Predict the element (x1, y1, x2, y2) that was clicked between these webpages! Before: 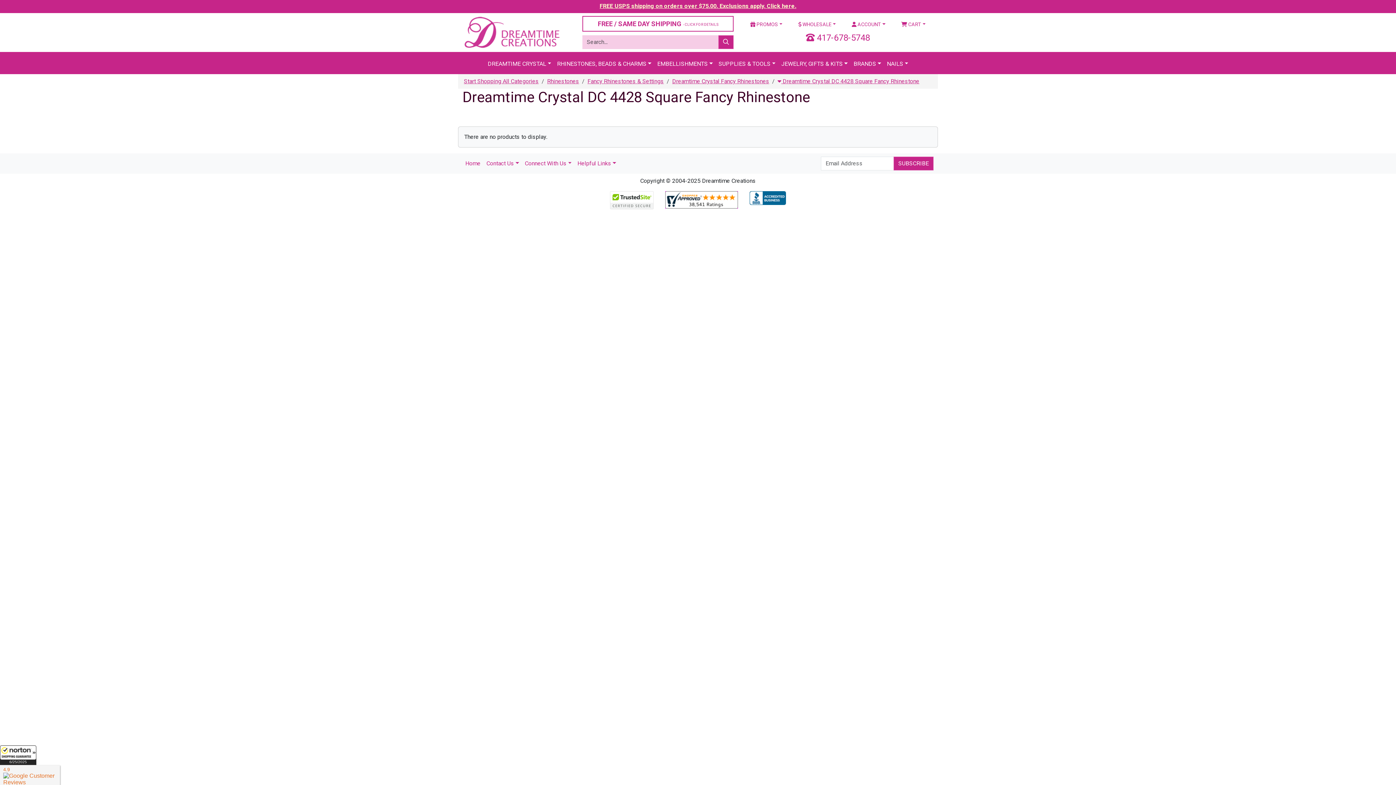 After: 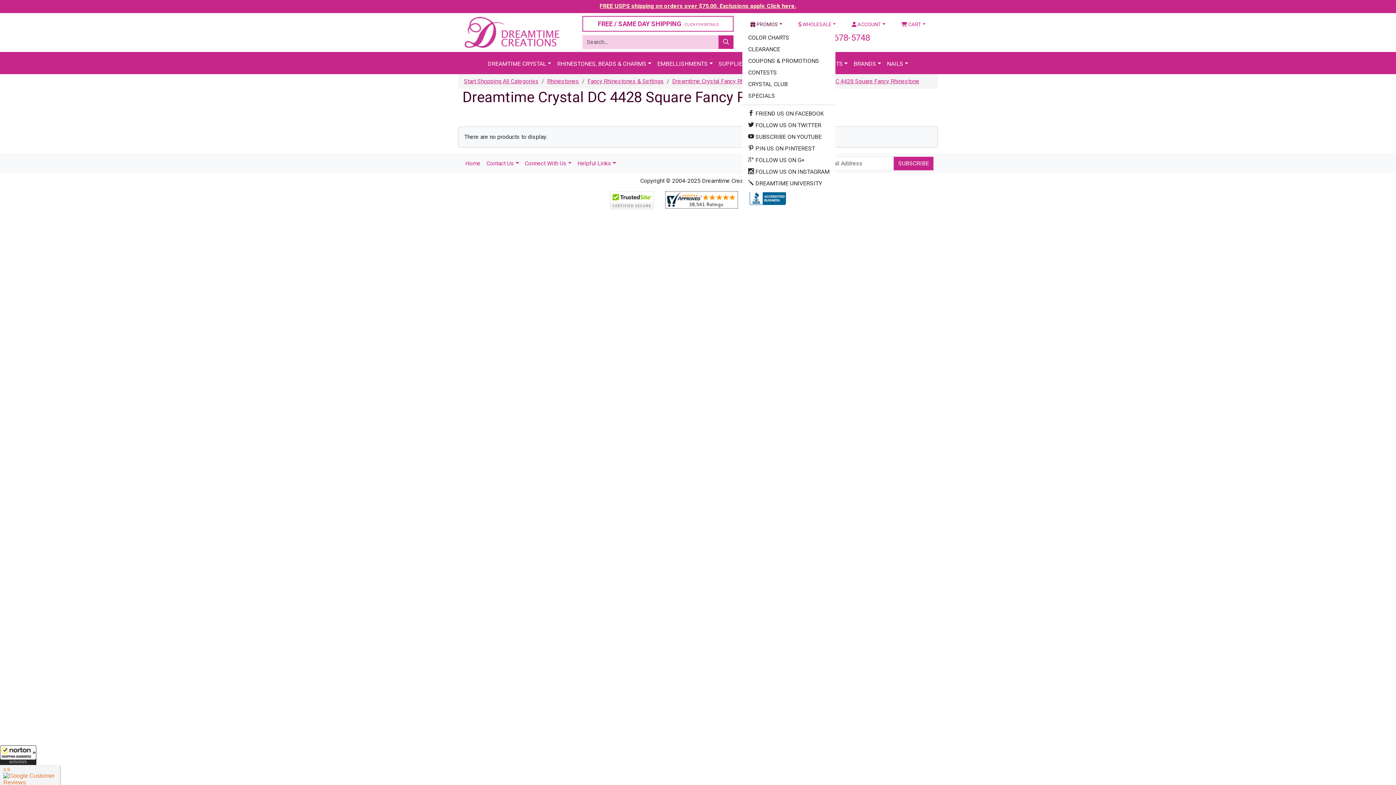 Action: bbox: (742, 20, 790, 28) label:  PROMOS